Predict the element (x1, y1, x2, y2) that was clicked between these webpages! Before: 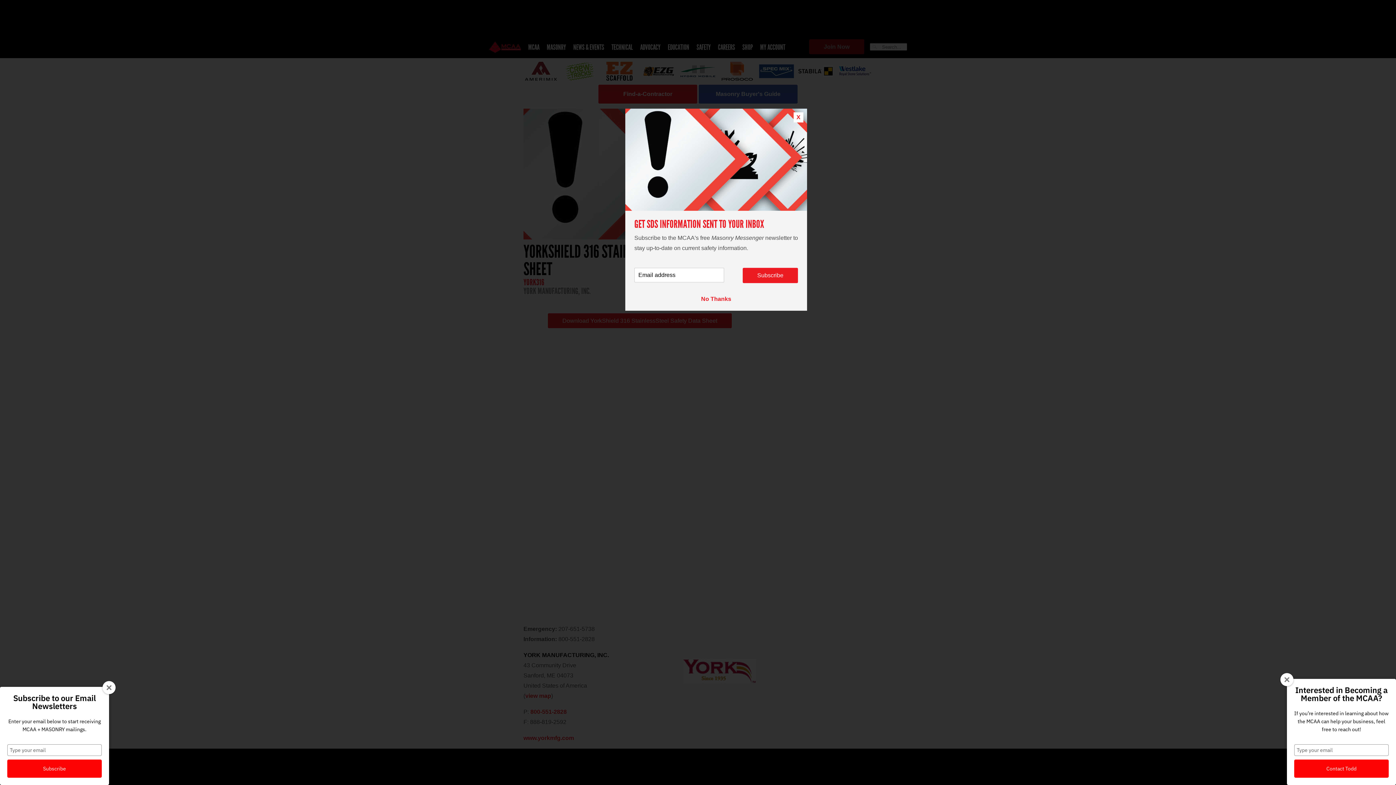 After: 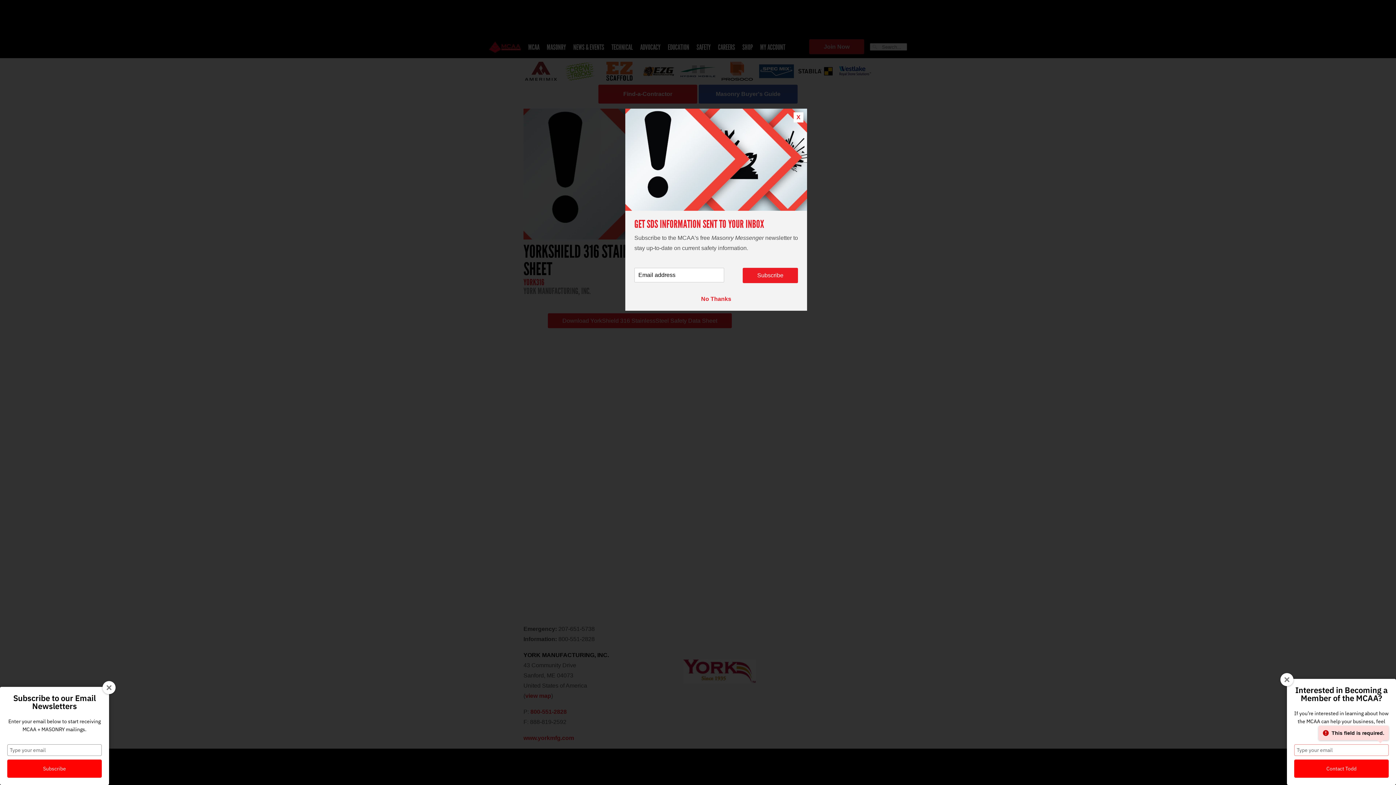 Action: bbox: (1294, 760, 1389, 778) label: Contact Todd